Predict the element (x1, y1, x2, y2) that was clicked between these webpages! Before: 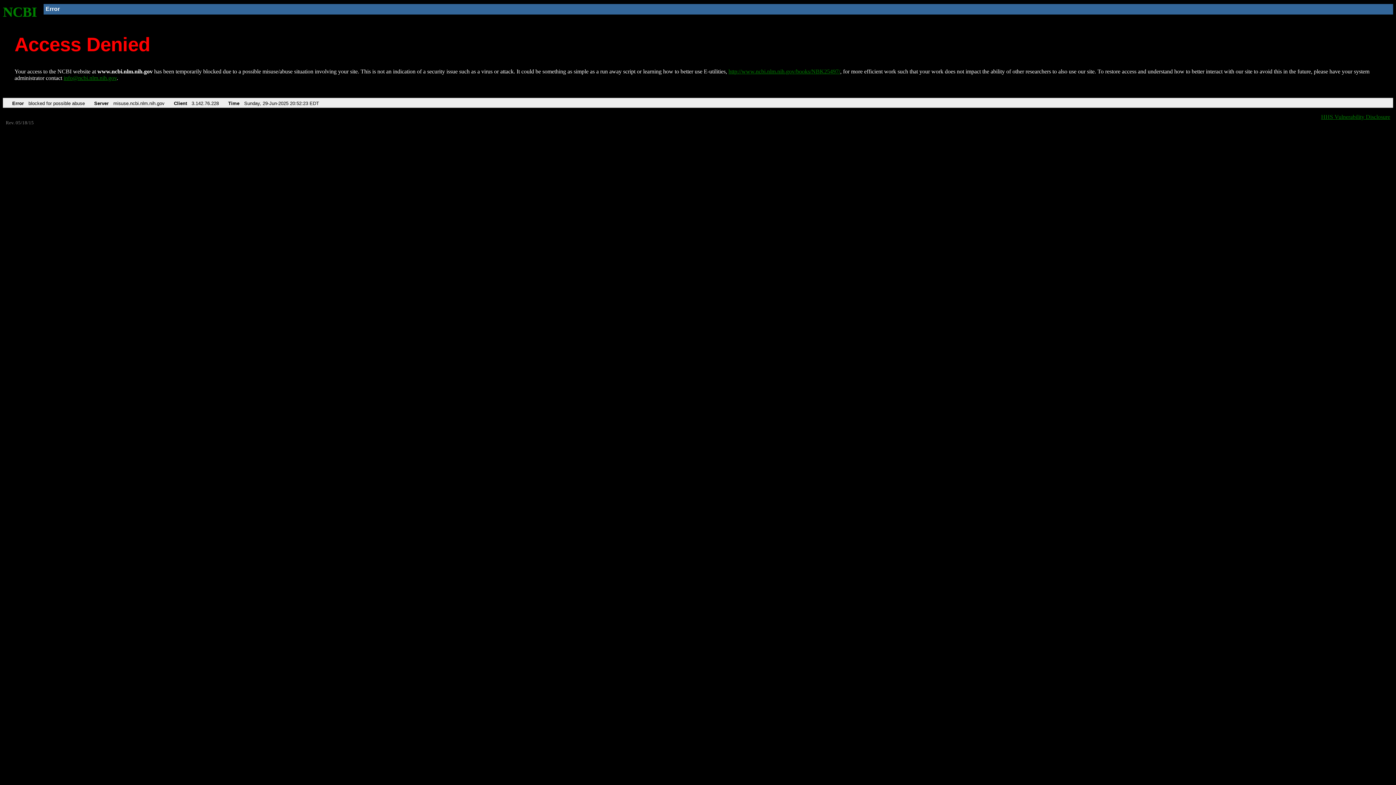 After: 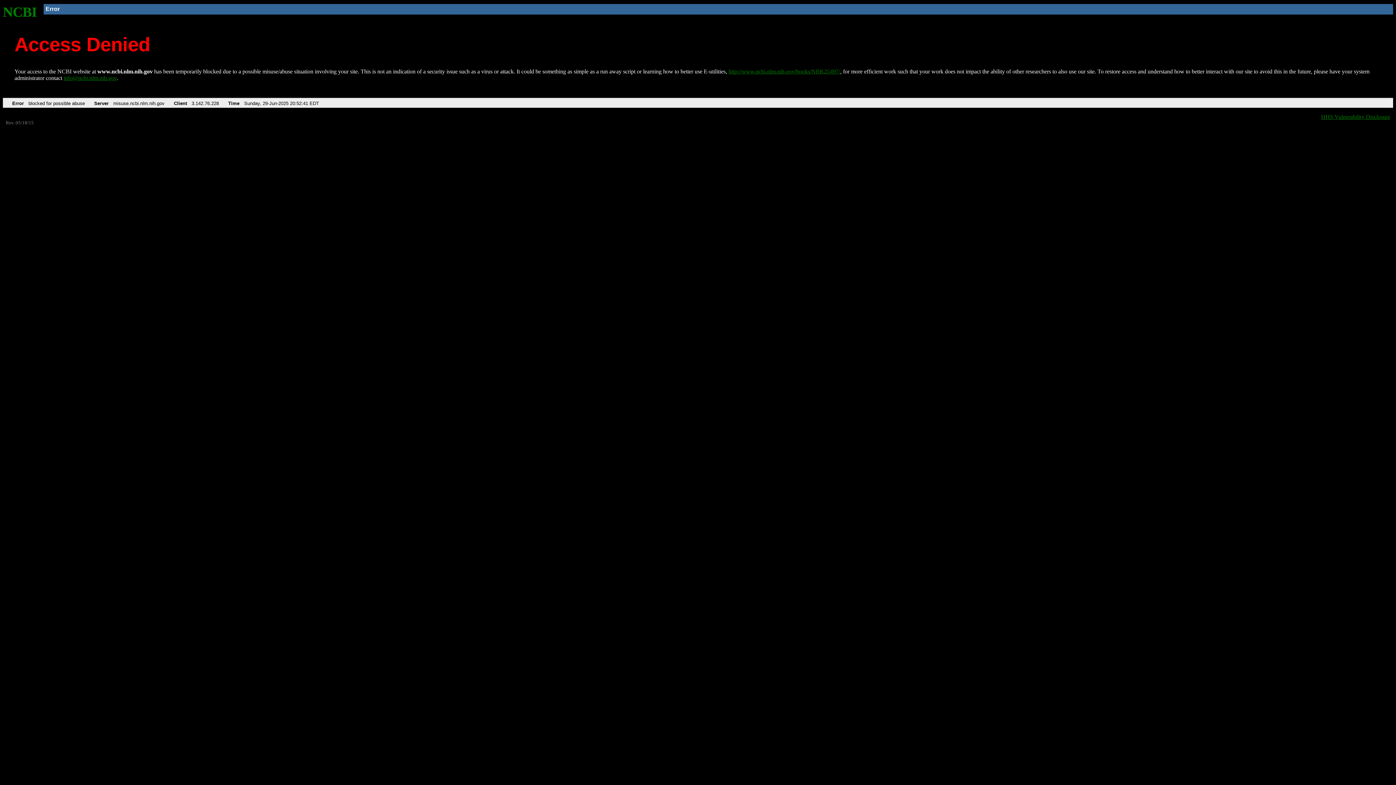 Action: label: http://www.ncbi.nlm.nih.gov/books/NBK25497/ bbox: (728, 68, 840, 74)